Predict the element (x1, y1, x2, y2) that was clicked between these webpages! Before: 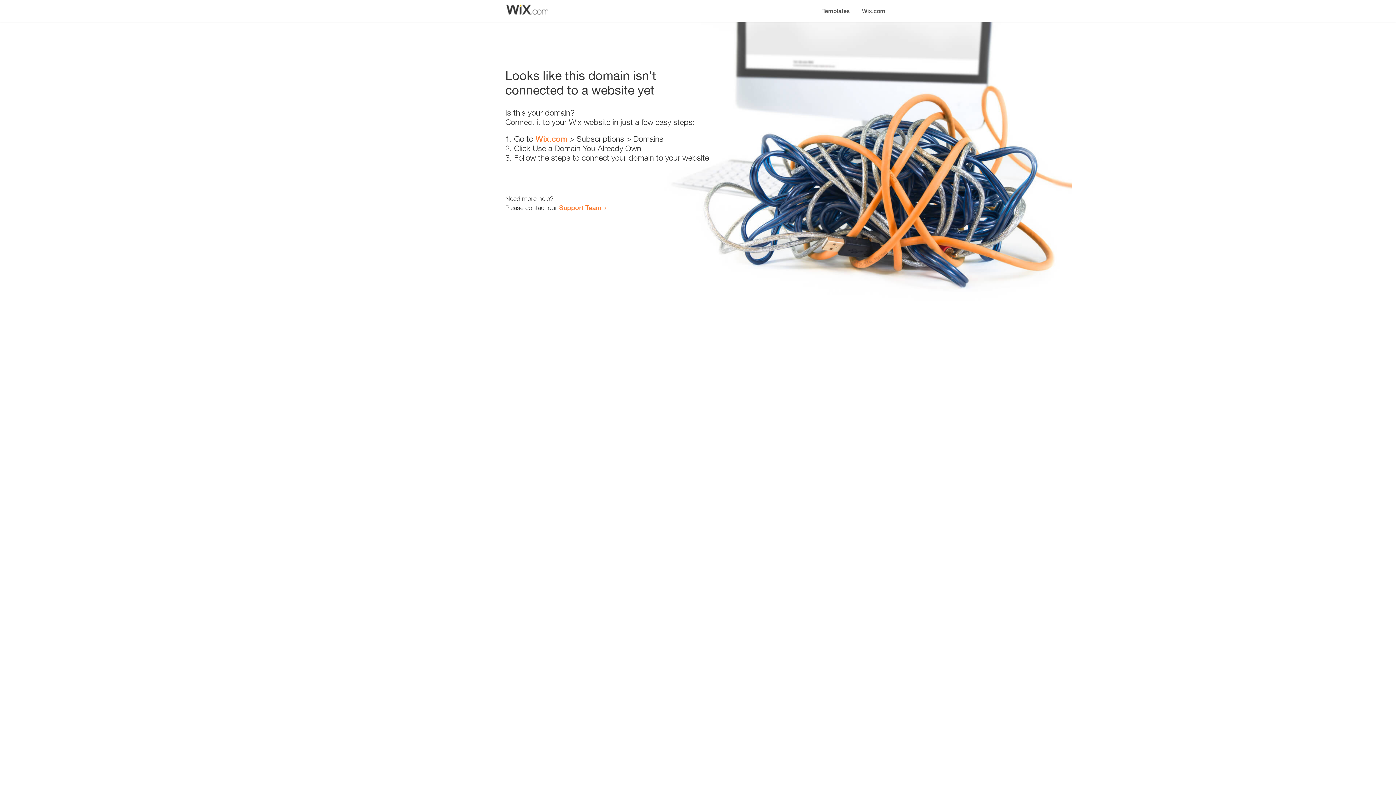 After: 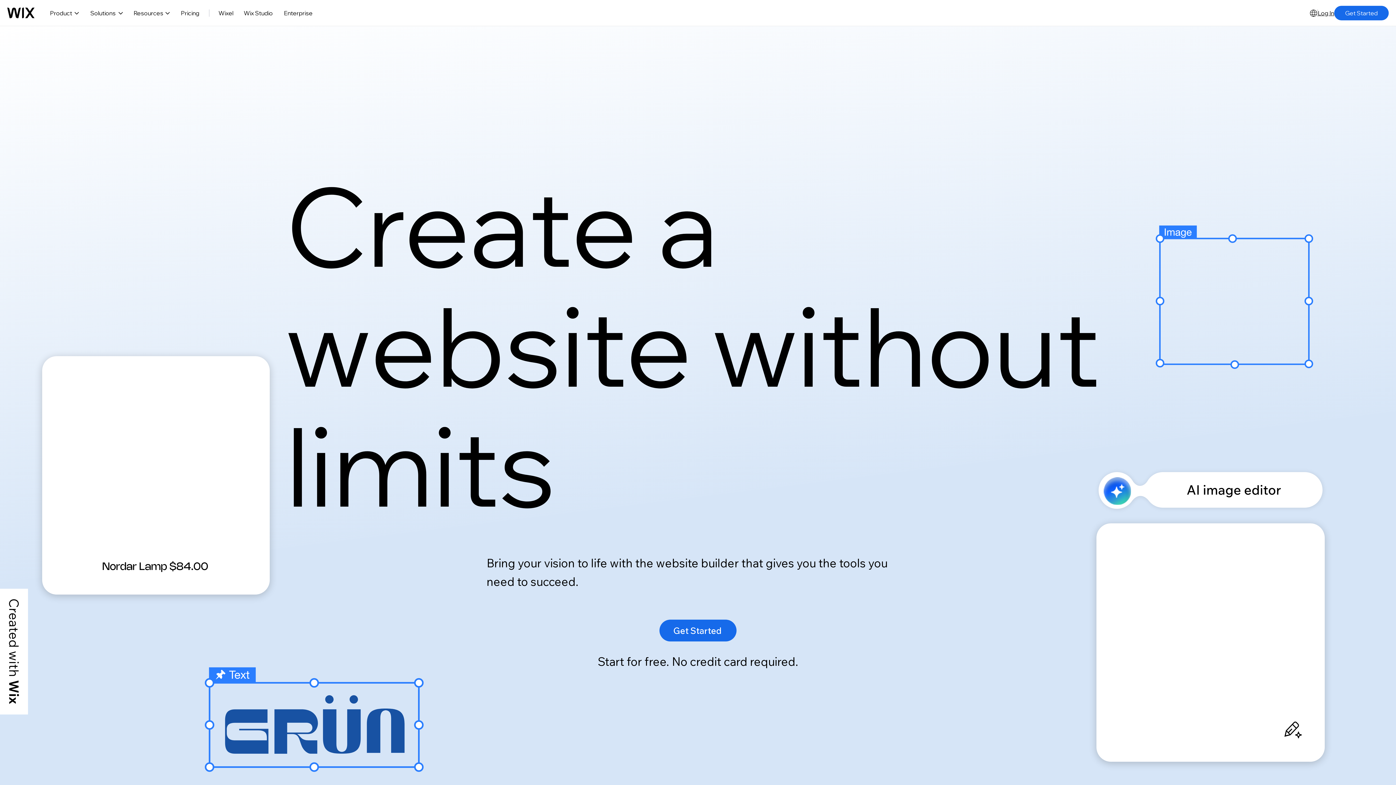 Action: label: Wix.com bbox: (856, 0, 890, 14)